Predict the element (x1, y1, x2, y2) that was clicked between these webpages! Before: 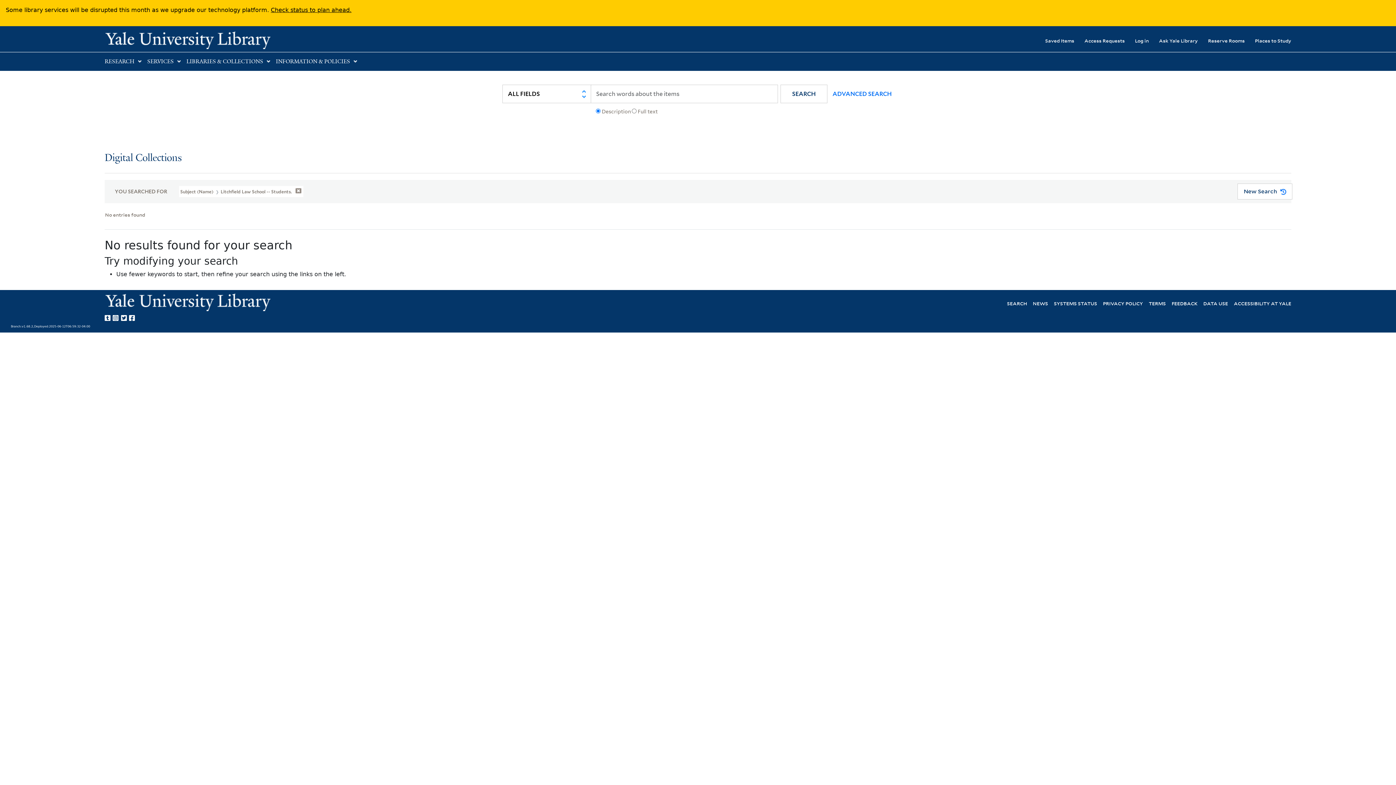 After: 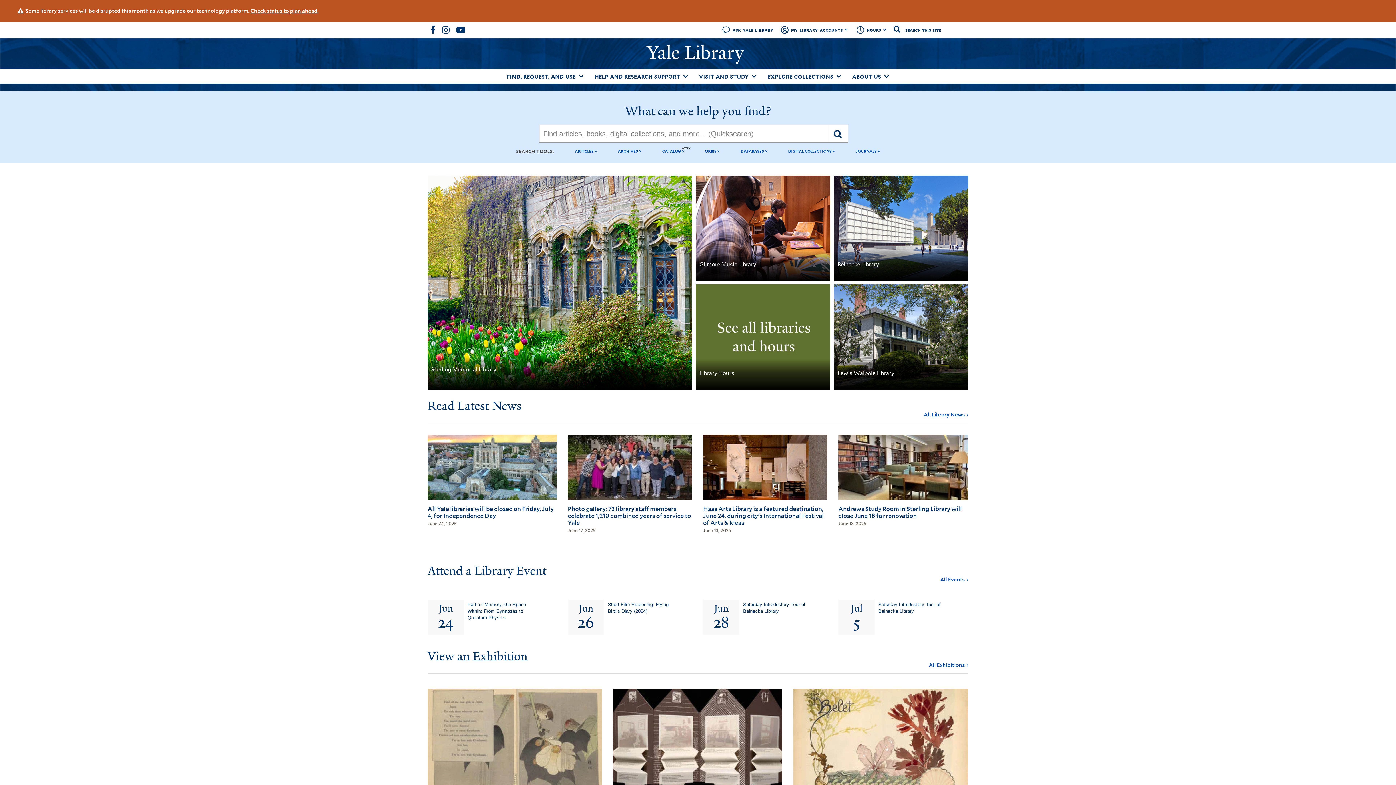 Action: label: Yale University Library bbox: (104, 30, 401, 49)